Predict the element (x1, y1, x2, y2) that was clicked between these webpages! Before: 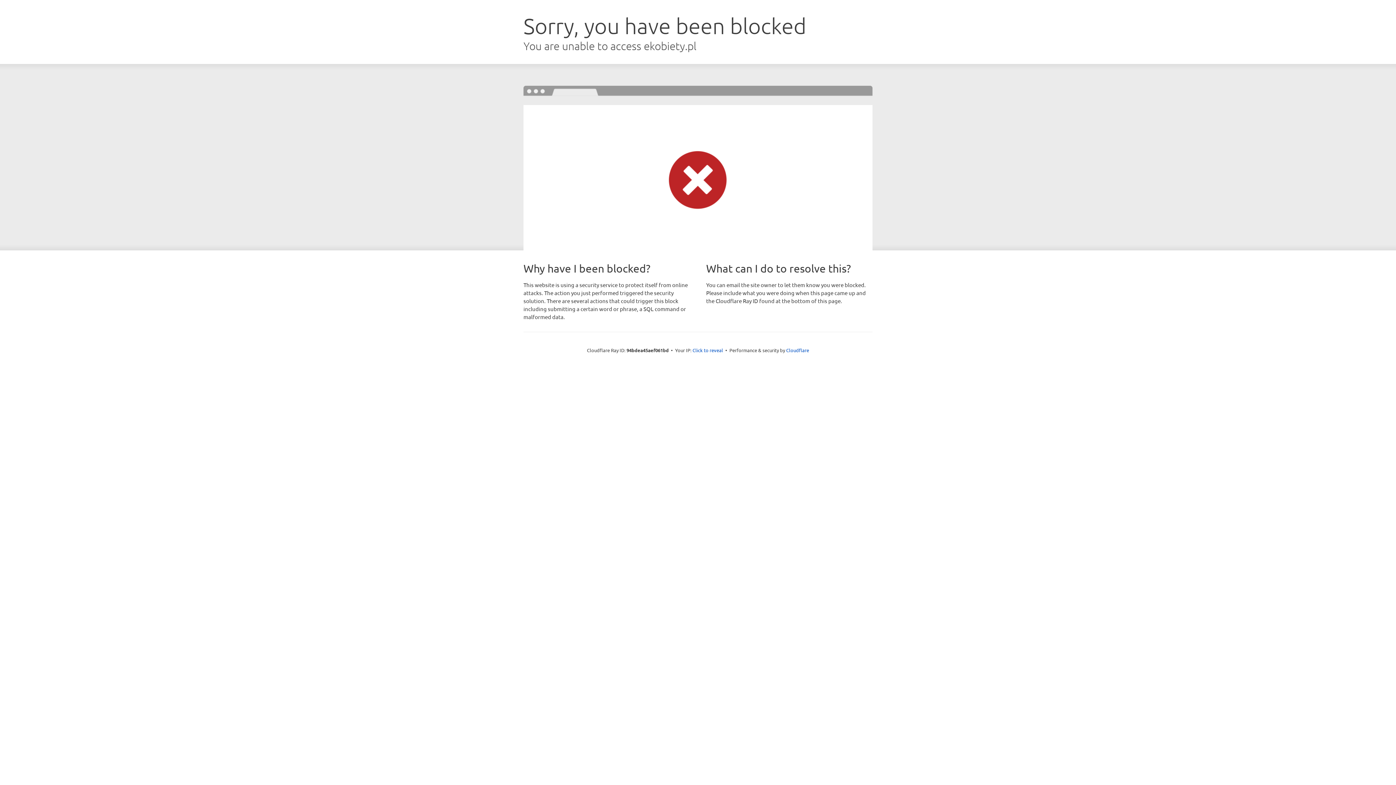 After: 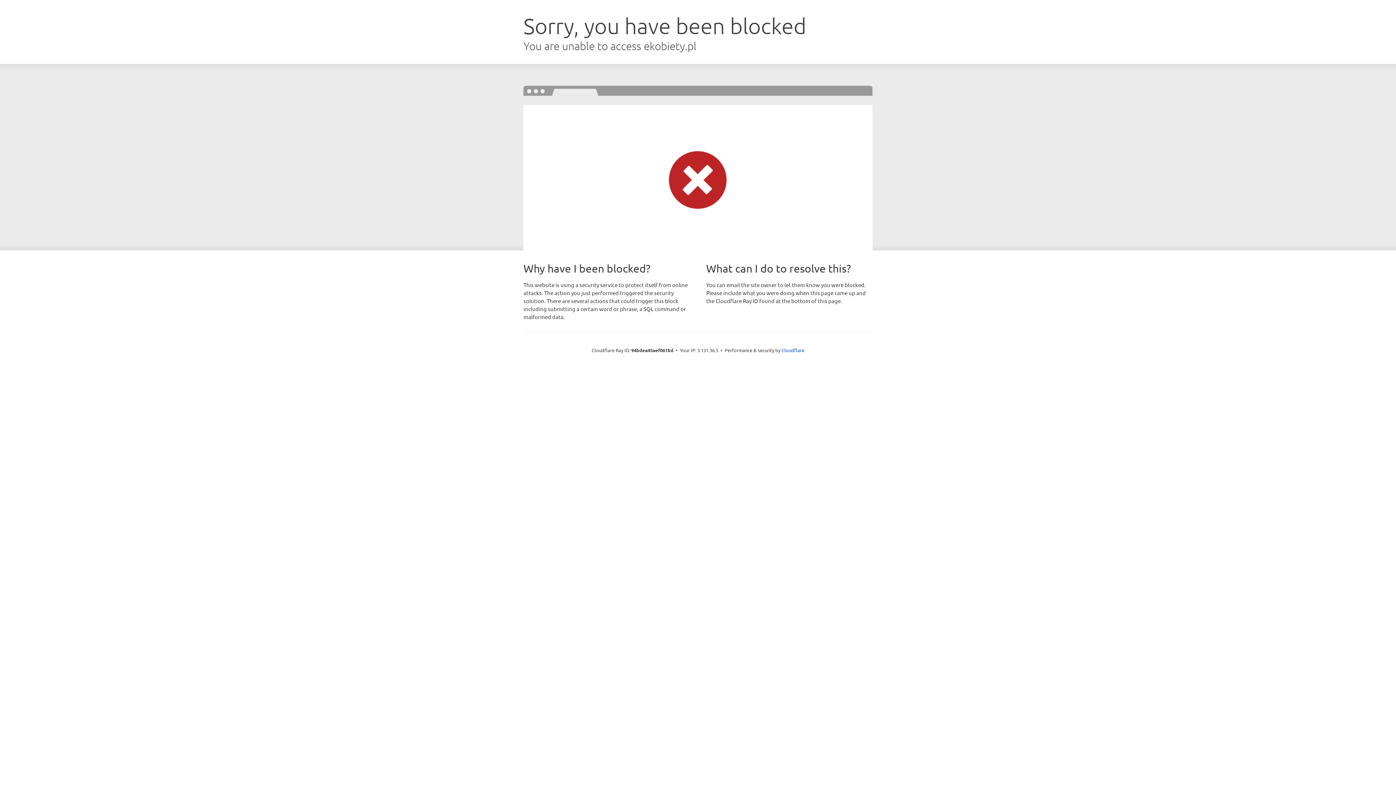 Action: label: Click to reveal bbox: (692, 346, 723, 353)